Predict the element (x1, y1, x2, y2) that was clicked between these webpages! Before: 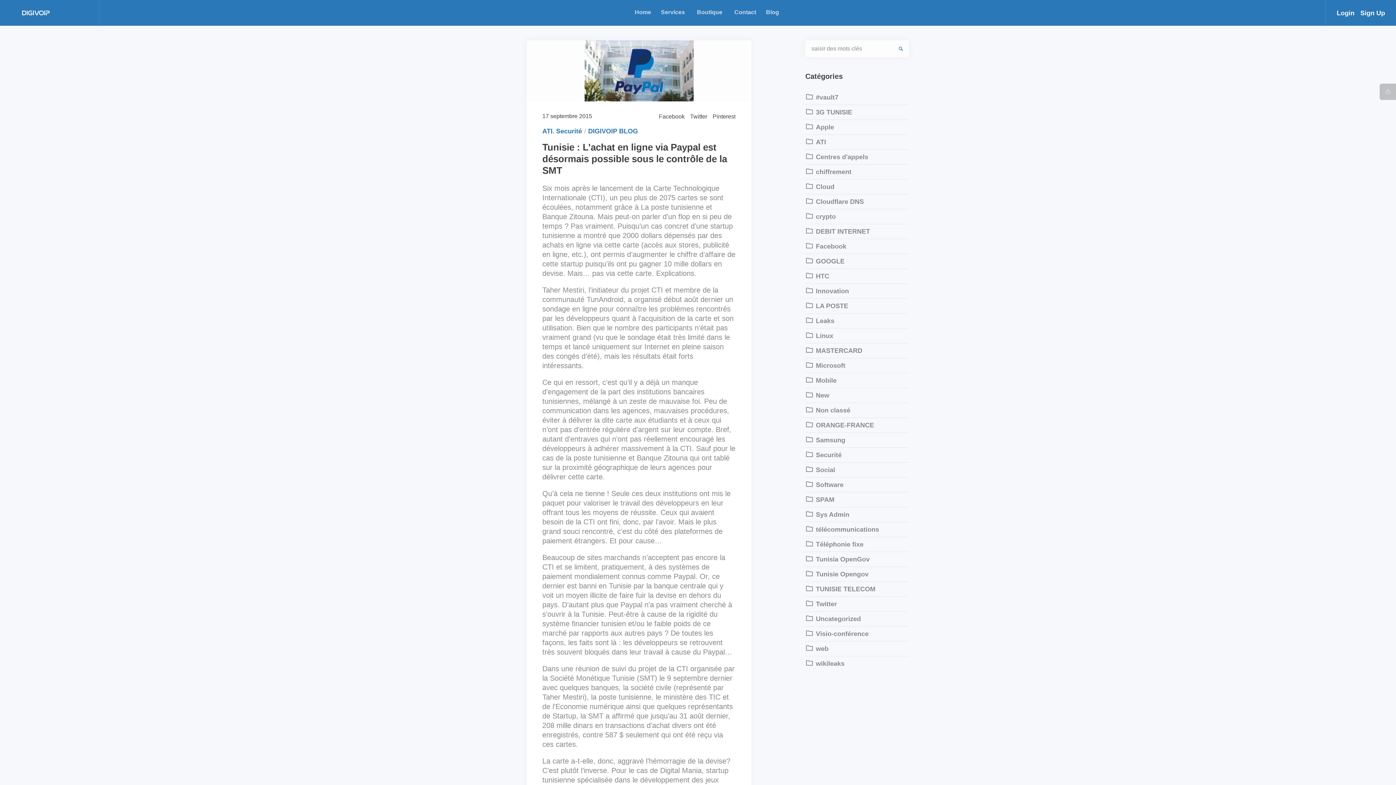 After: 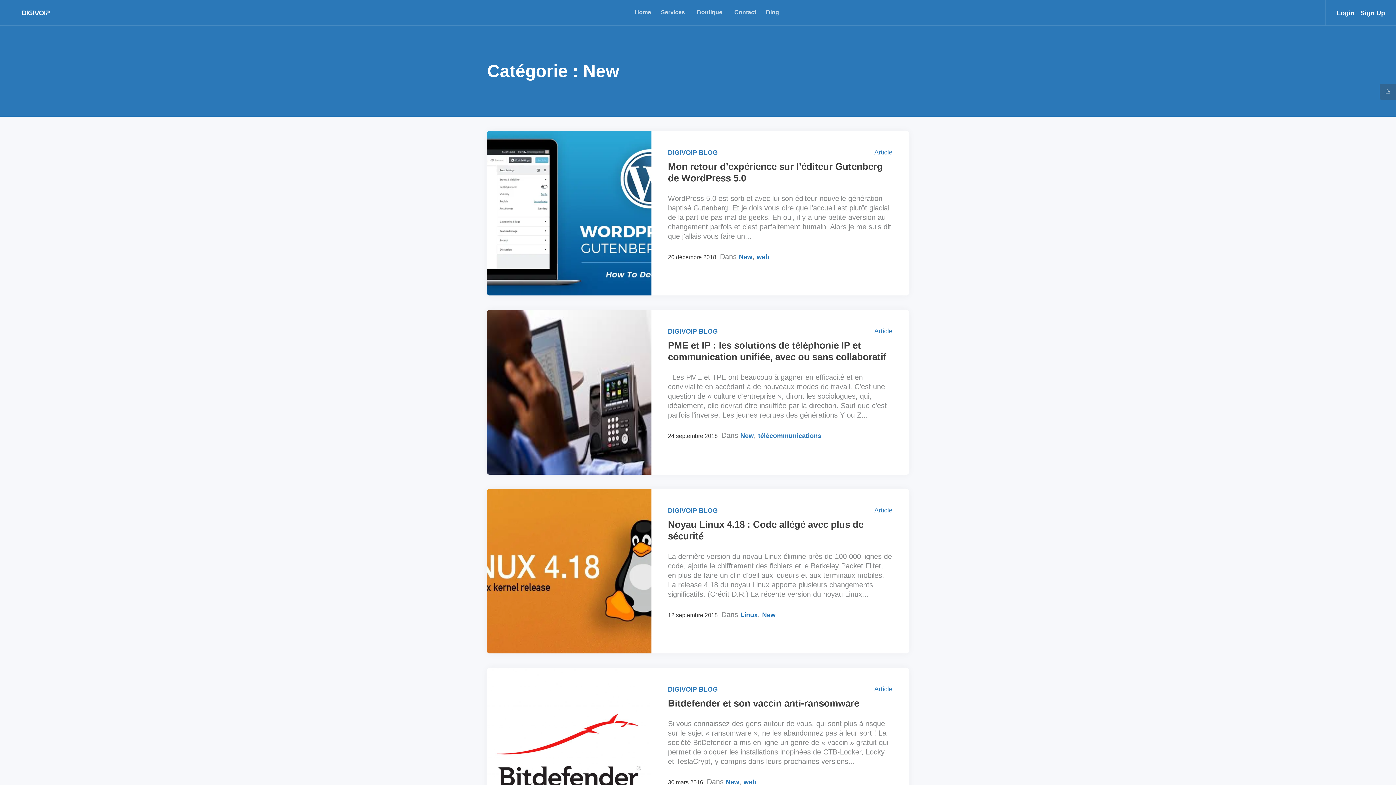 Action: bbox: (805, 388, 829, 402) label: New